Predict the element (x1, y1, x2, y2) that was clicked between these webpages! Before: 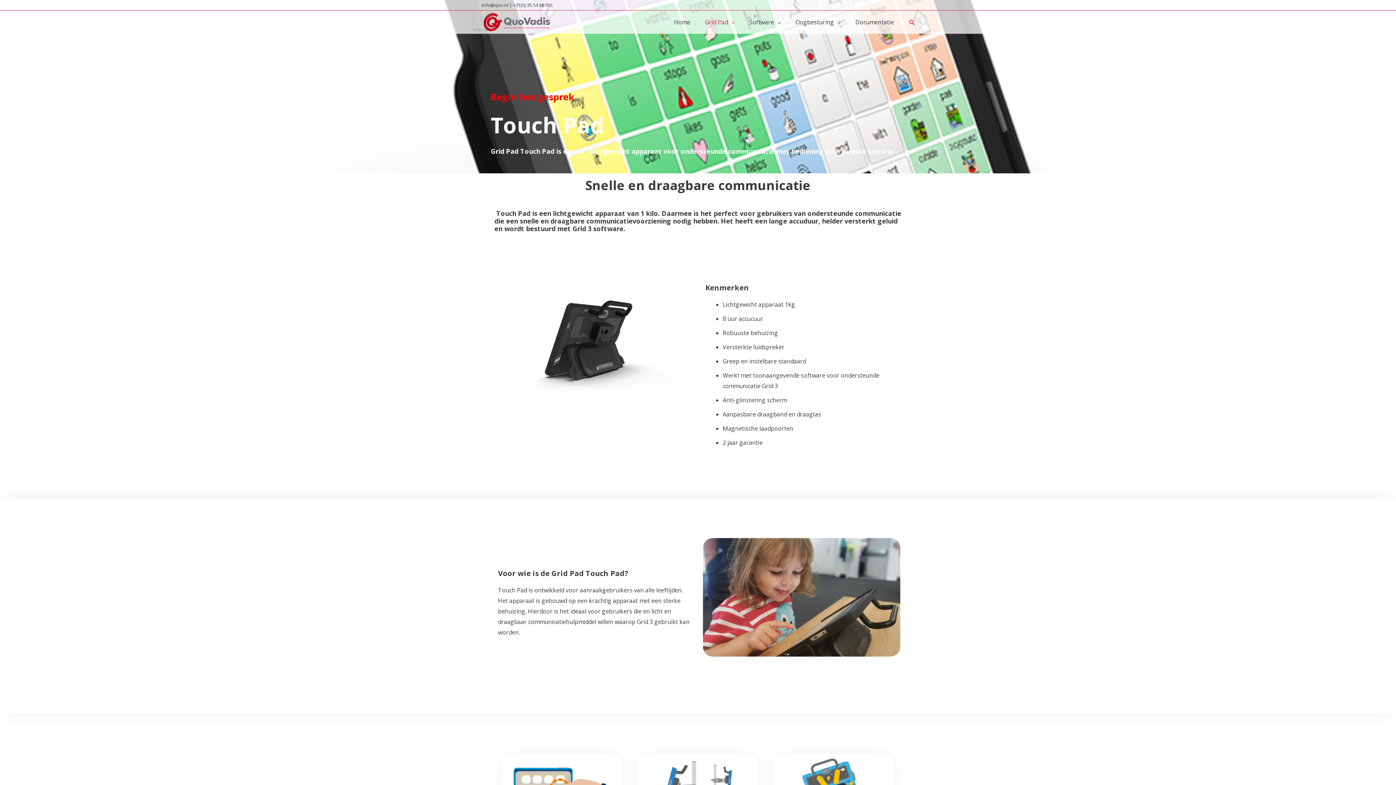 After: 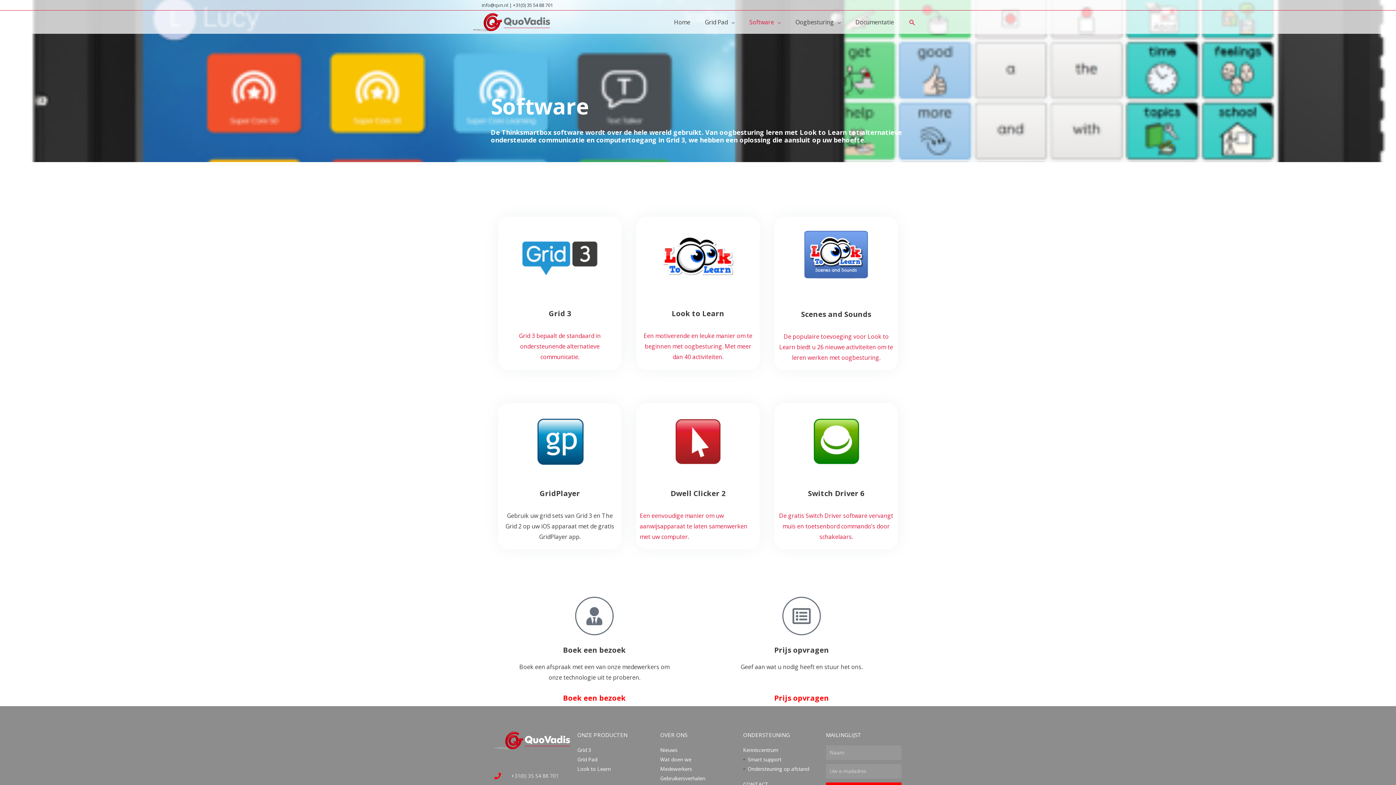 Action: bbox: (742, 10, 788, 33) label: Software